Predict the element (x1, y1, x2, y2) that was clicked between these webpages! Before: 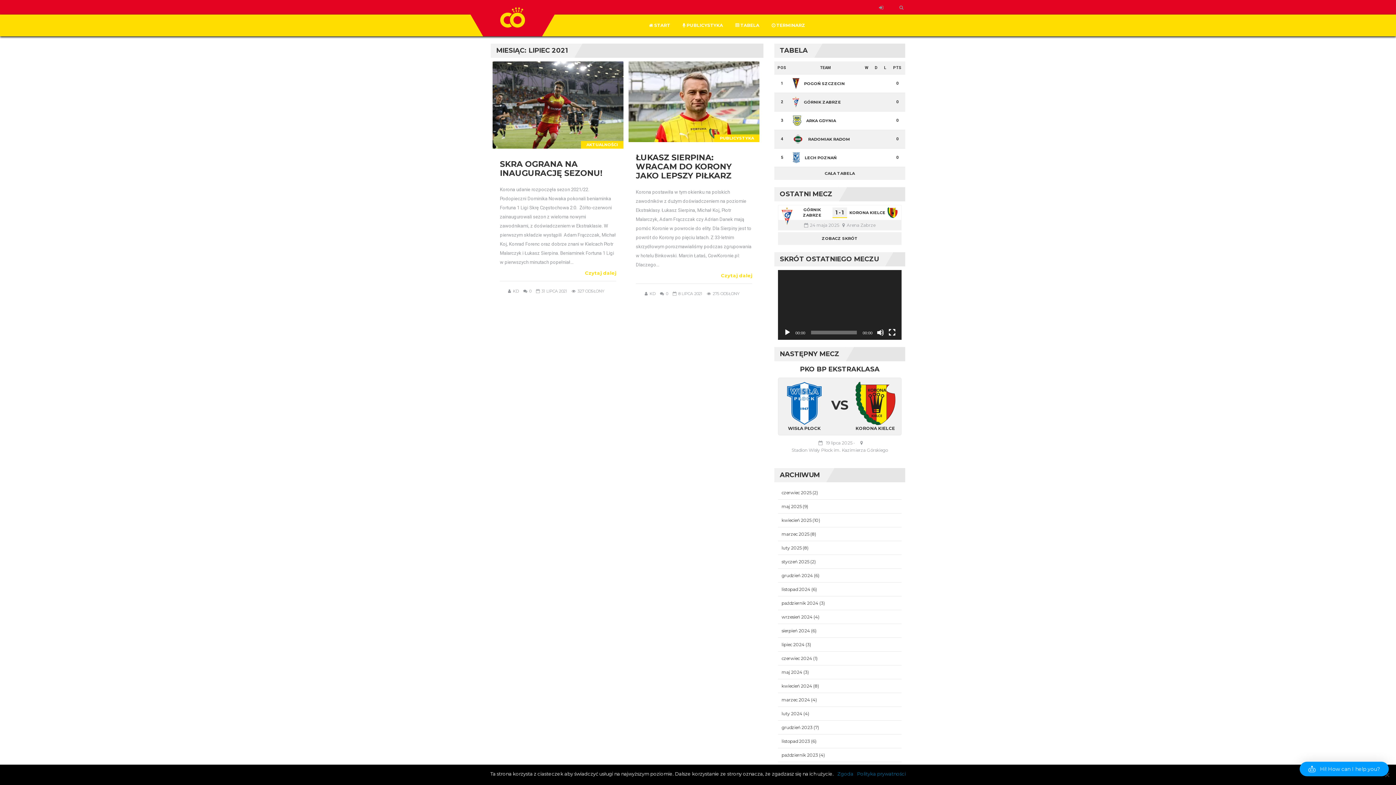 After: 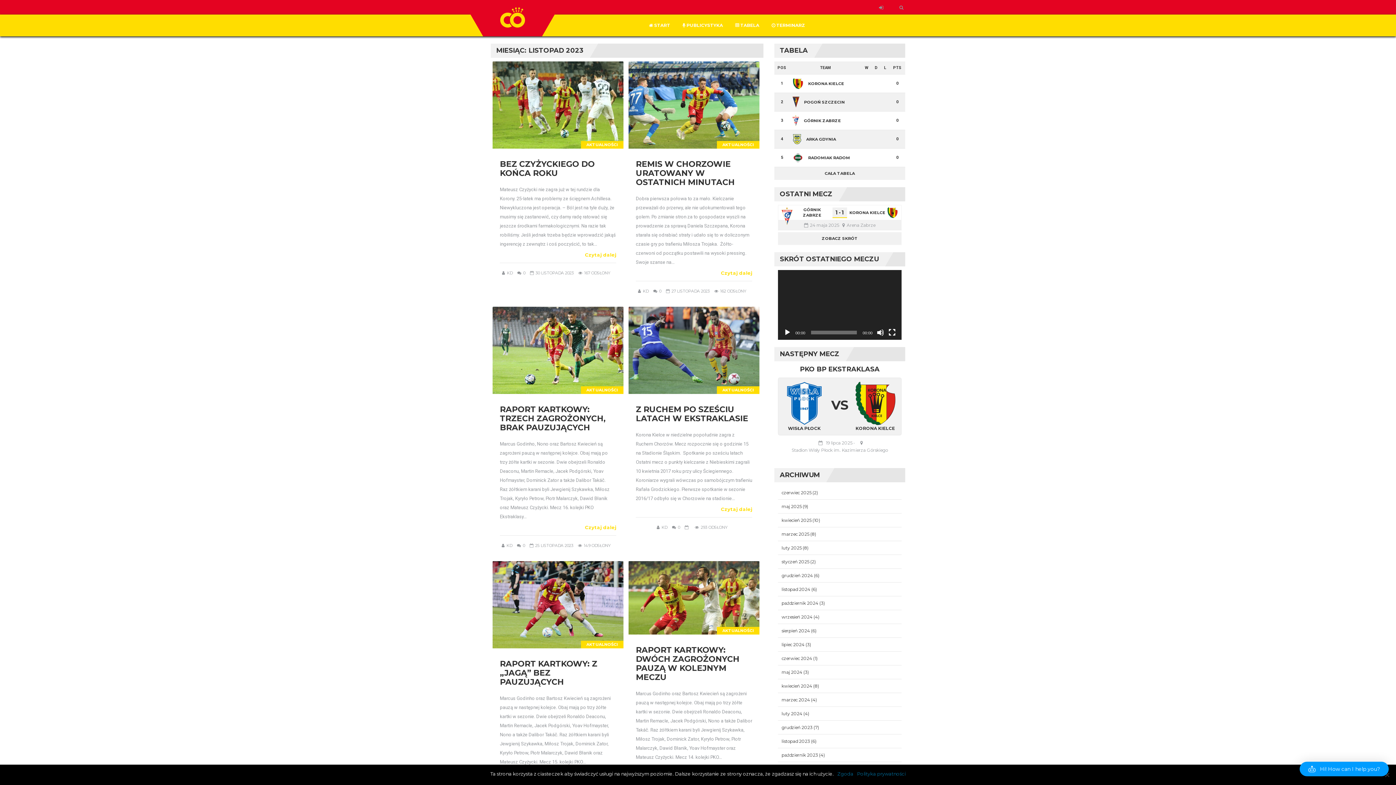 Action: bbox: (781, 738, 810, 744) label: listopad 2023